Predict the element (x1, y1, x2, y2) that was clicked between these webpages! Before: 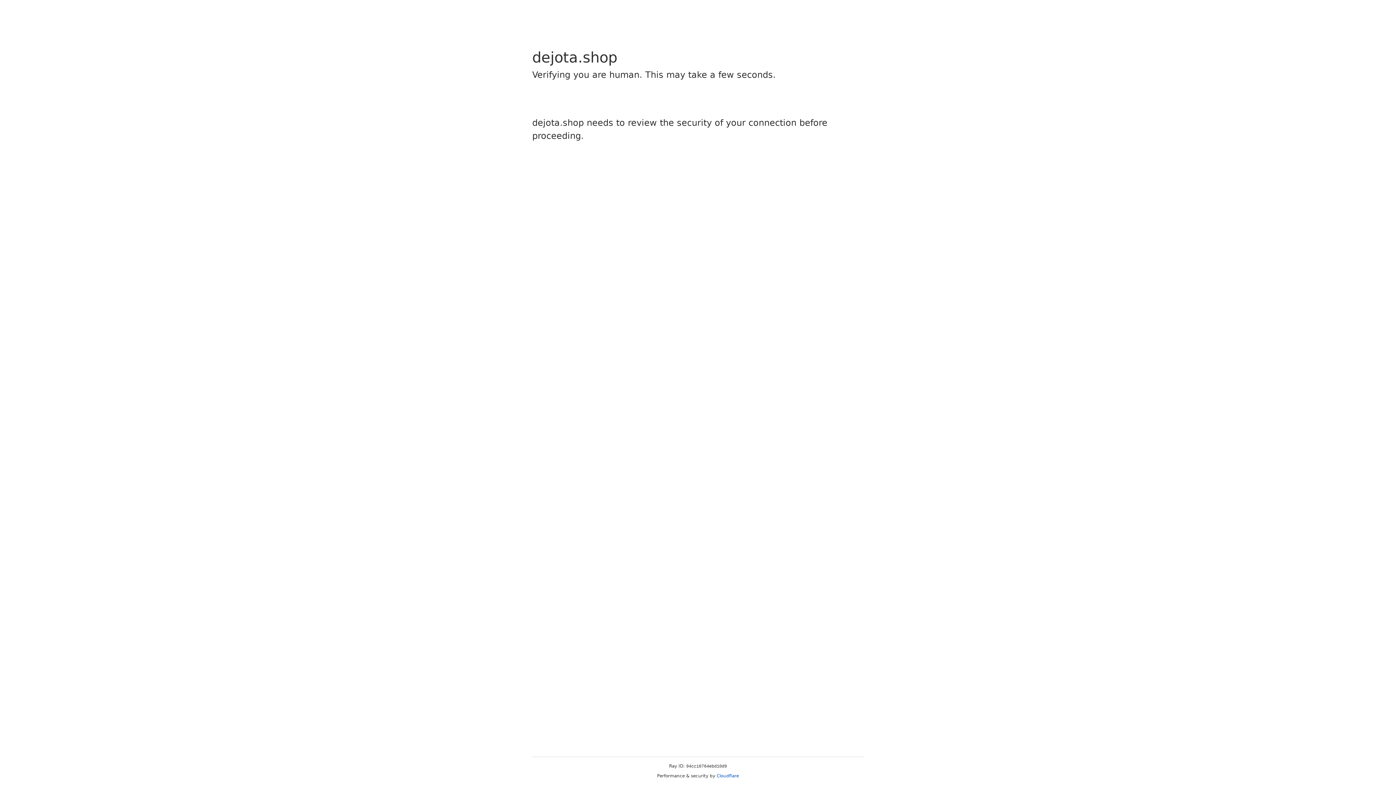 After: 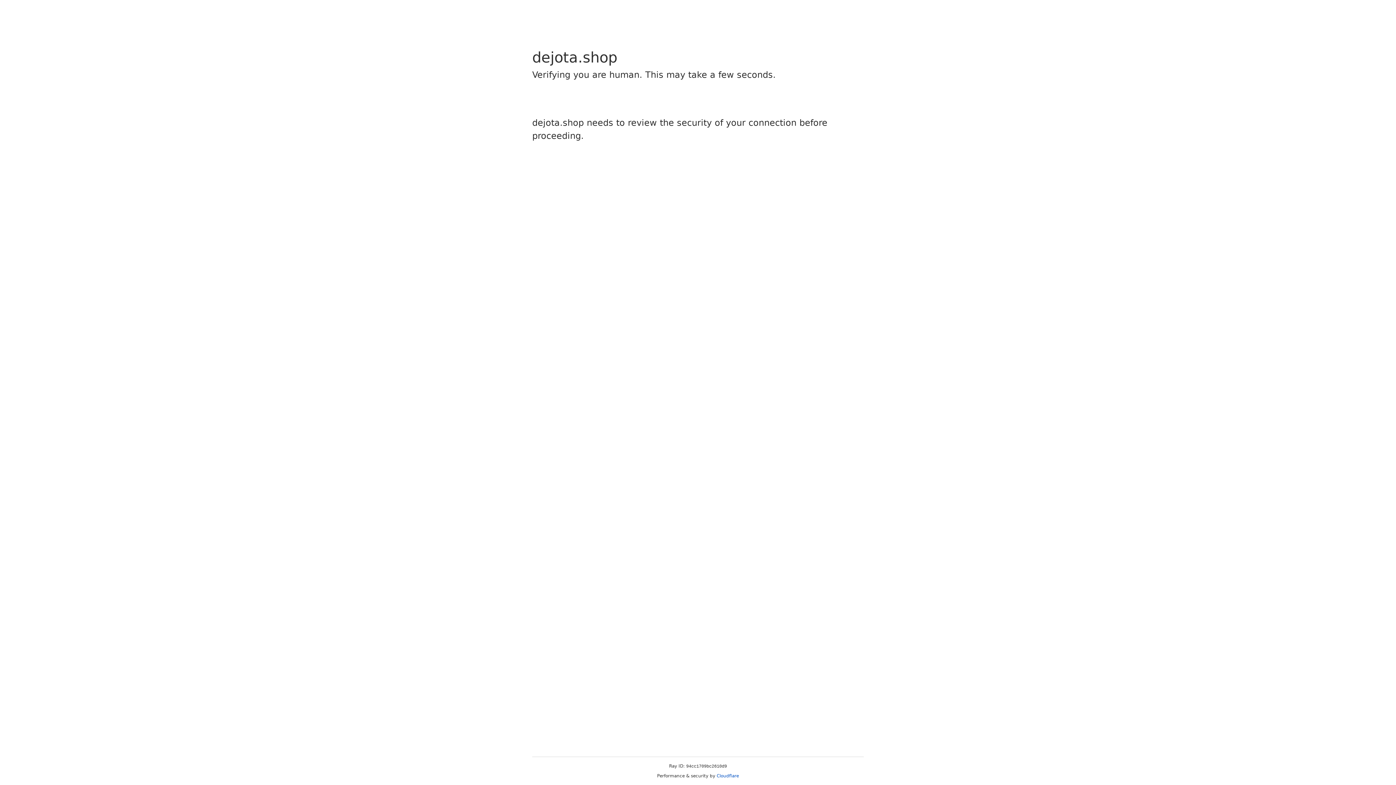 Action: label: Cloudflare bbox: (716, 773, 739, 778)